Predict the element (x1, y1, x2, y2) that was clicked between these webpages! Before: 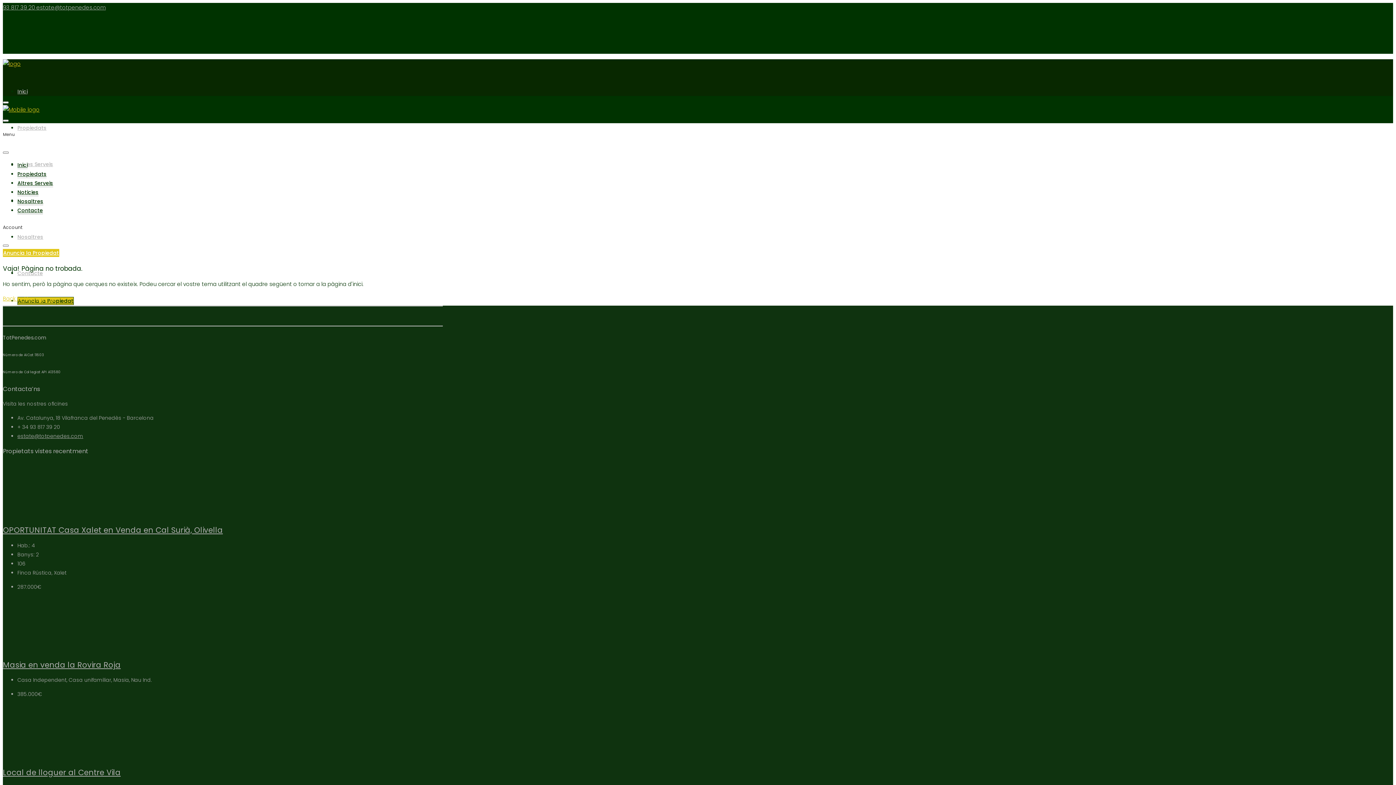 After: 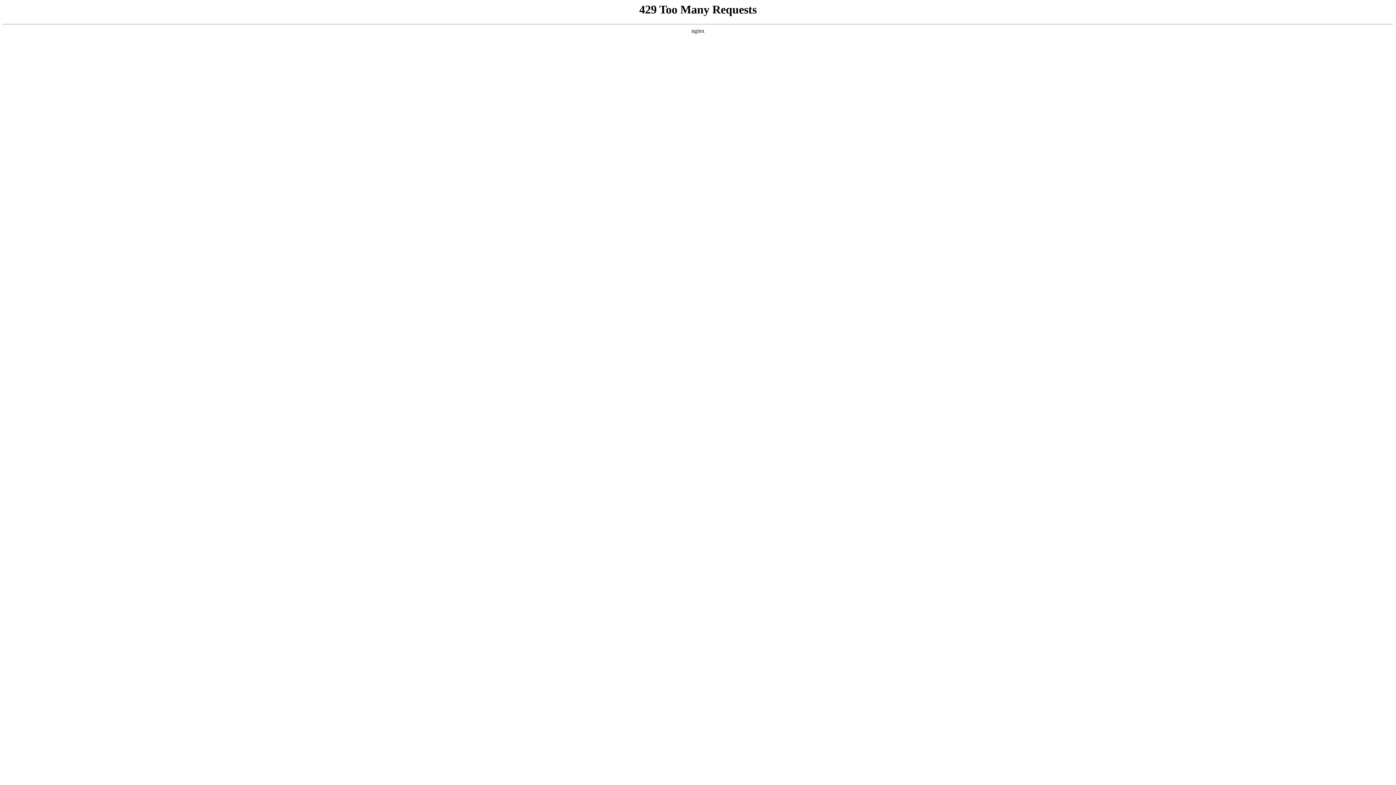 Action: bbox: (17, 124, 46, 131) label: Propiedats